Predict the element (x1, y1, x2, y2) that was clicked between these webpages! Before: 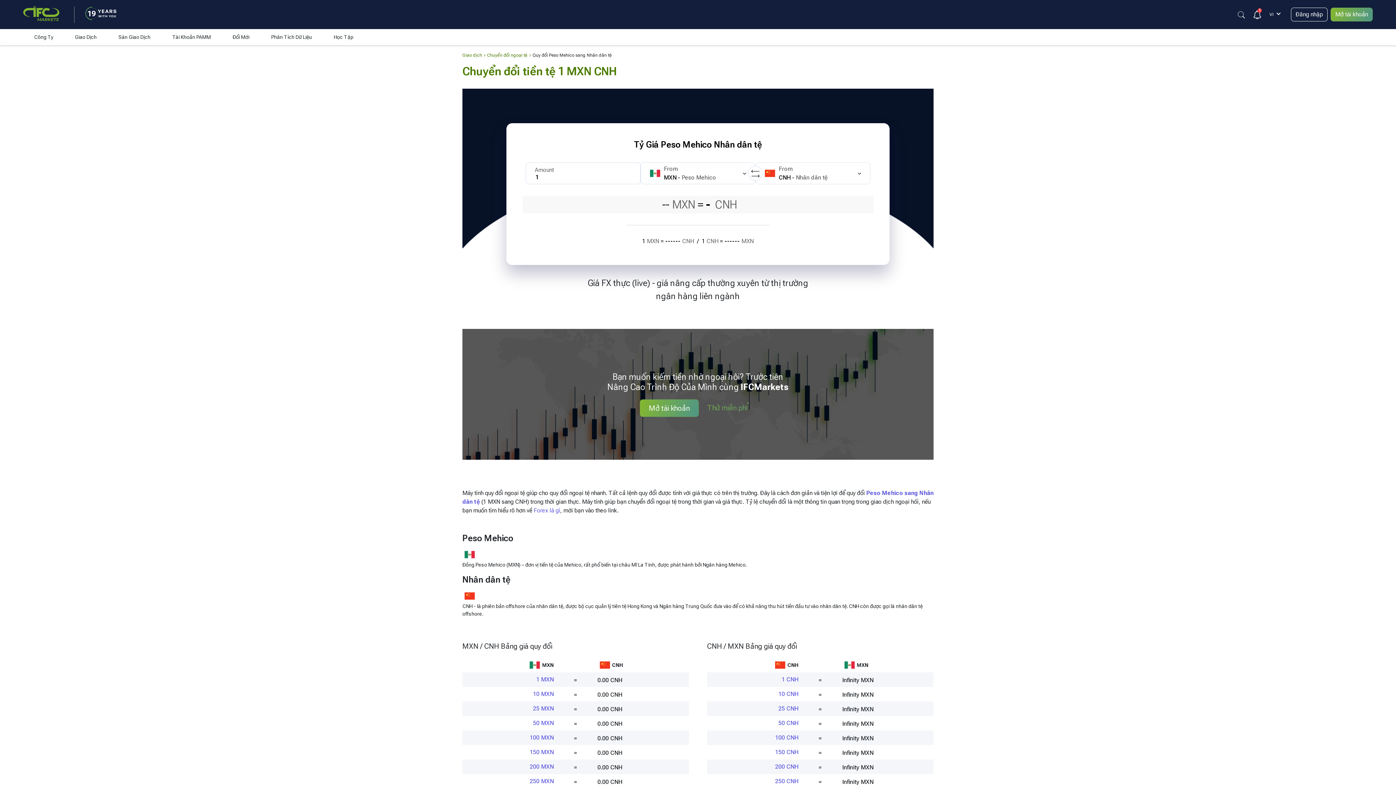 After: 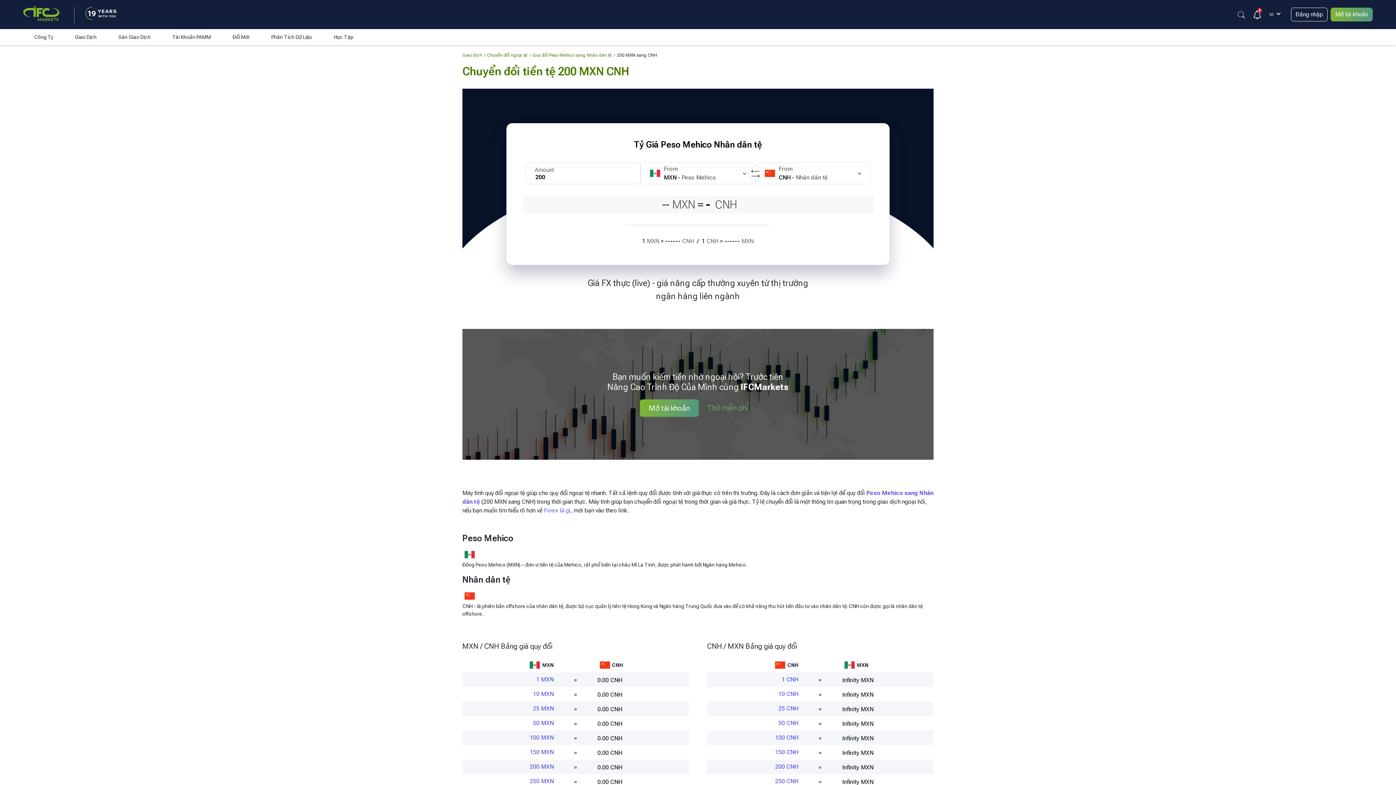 Action: bbox: (529, 762, 553, 771) label: 200 MXN